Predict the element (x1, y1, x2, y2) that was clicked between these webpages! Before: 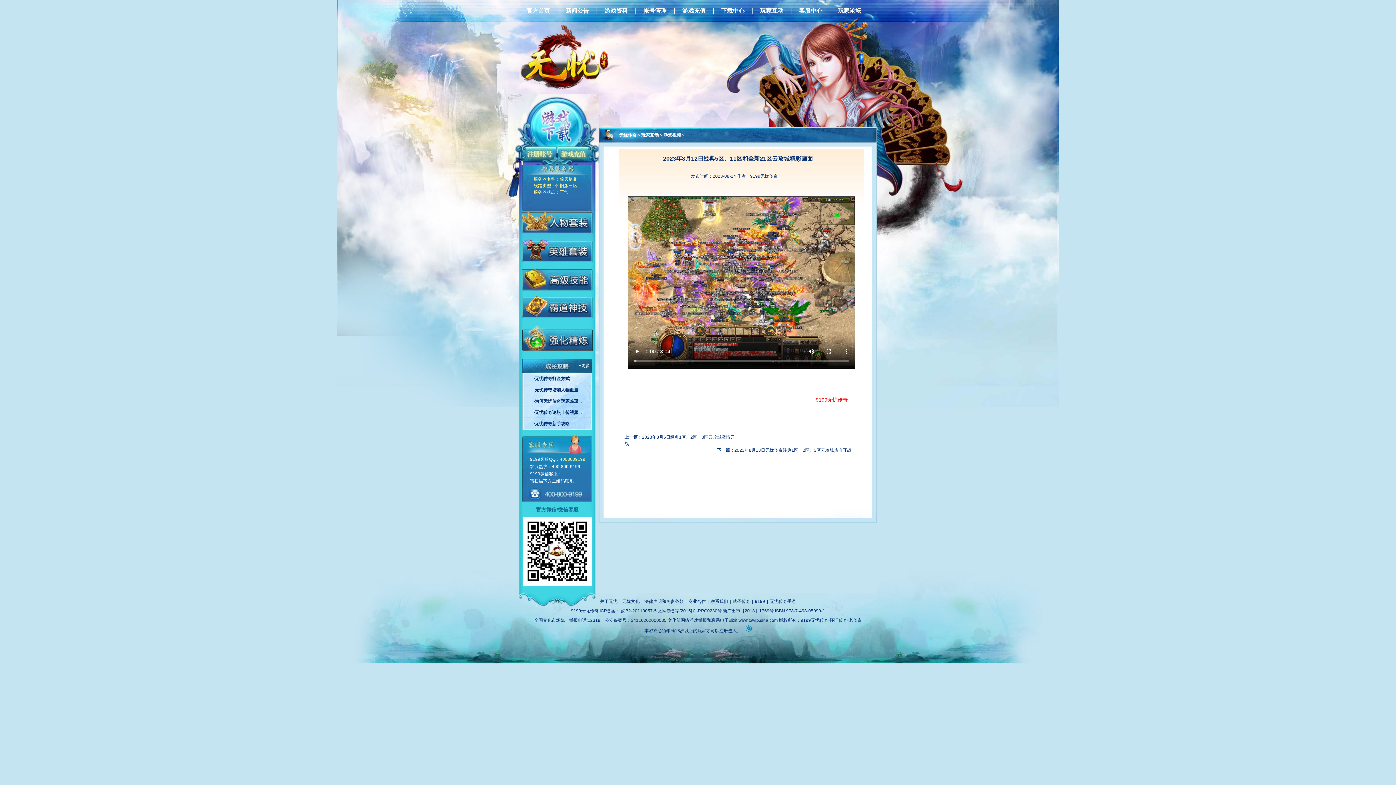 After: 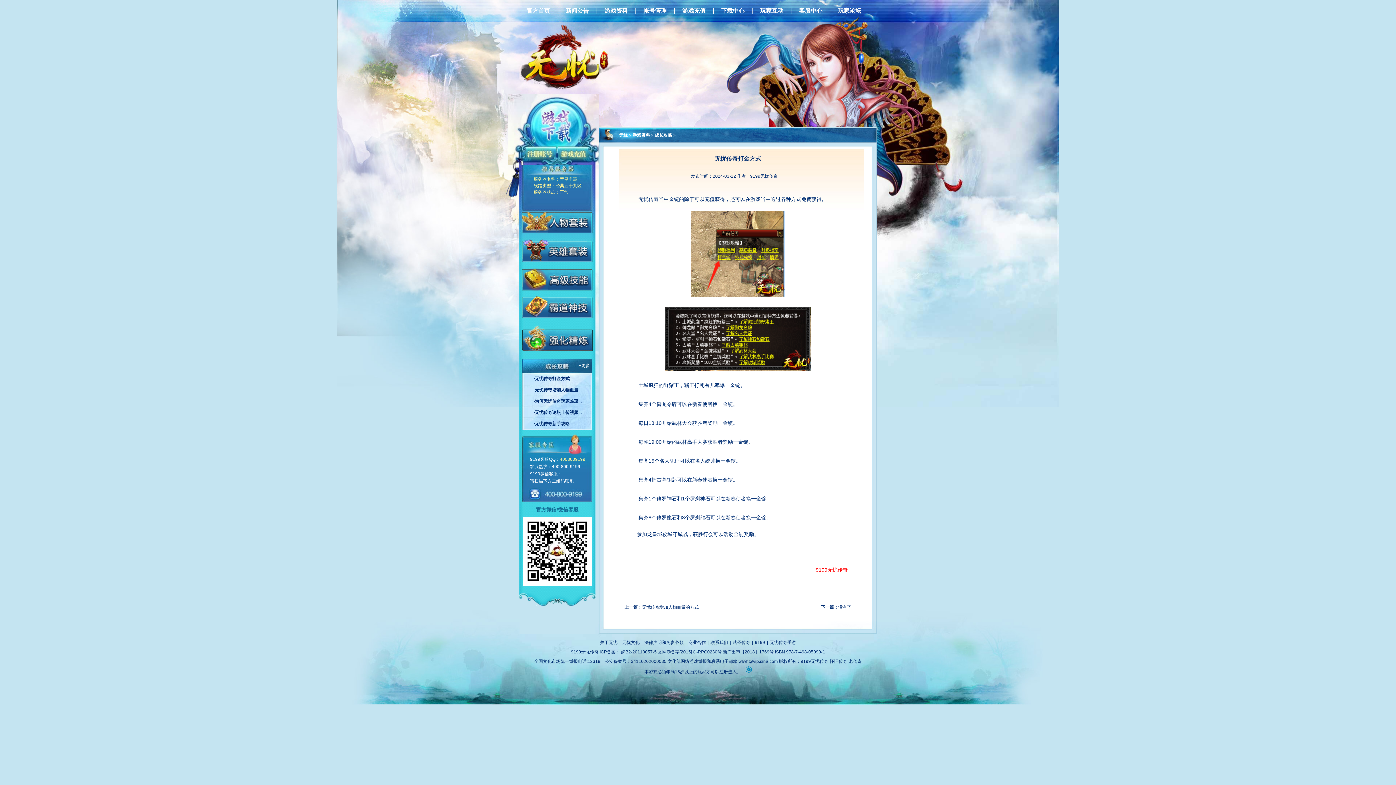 Action: label: ·无忧传奇打金方式 bbox: (533, 376, 569, 381)